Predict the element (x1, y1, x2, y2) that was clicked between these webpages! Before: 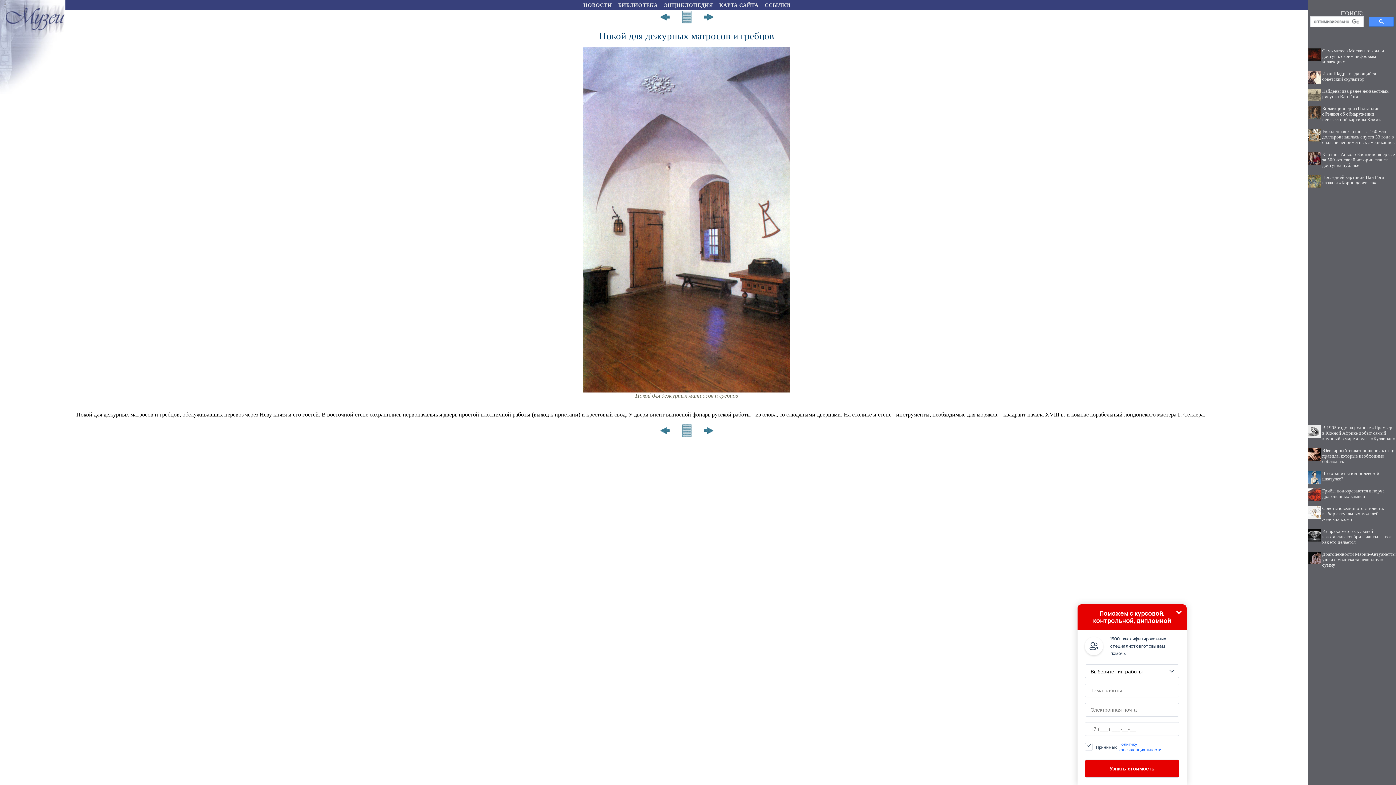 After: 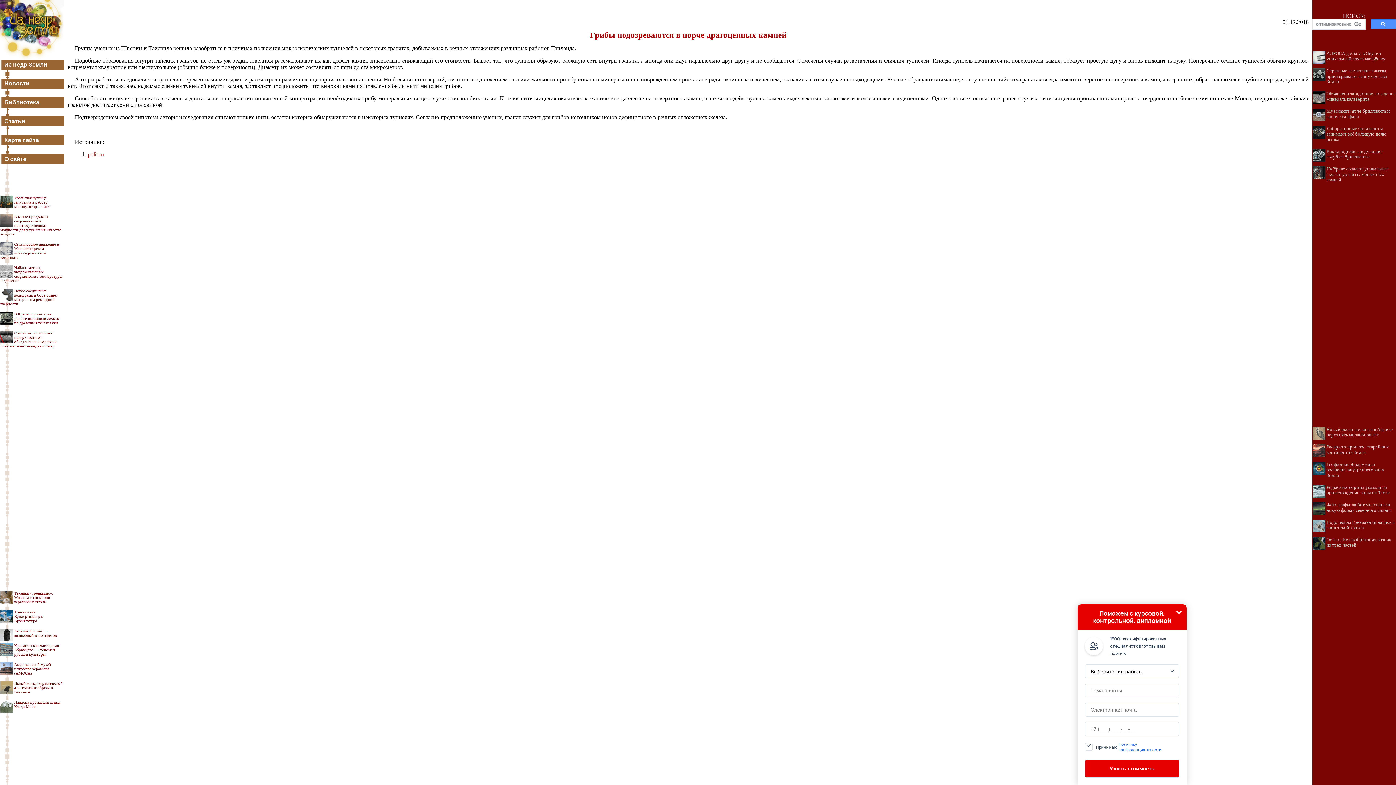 Action: label: Грибы подозреваются в порче драгоценных камней bbox: (1322, 488, 1385, 499)